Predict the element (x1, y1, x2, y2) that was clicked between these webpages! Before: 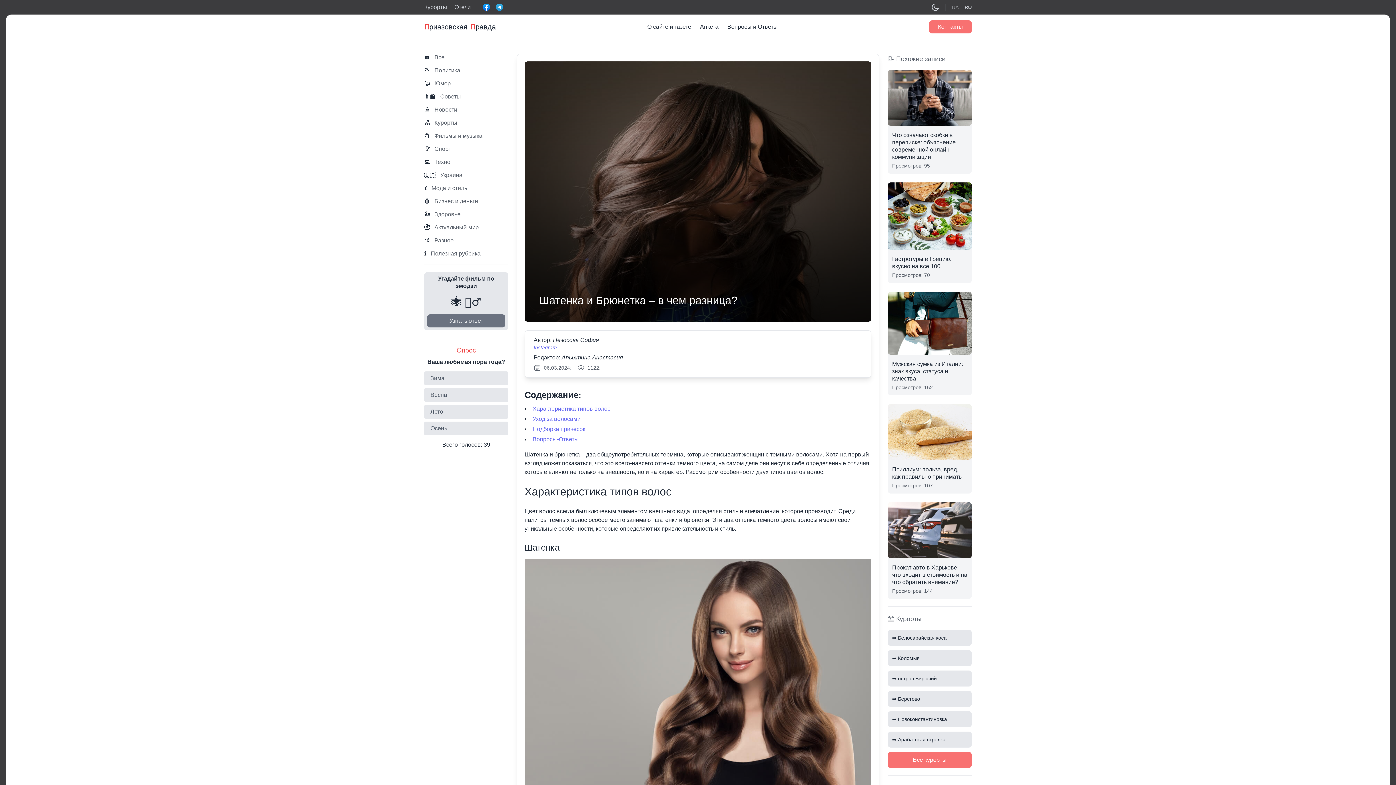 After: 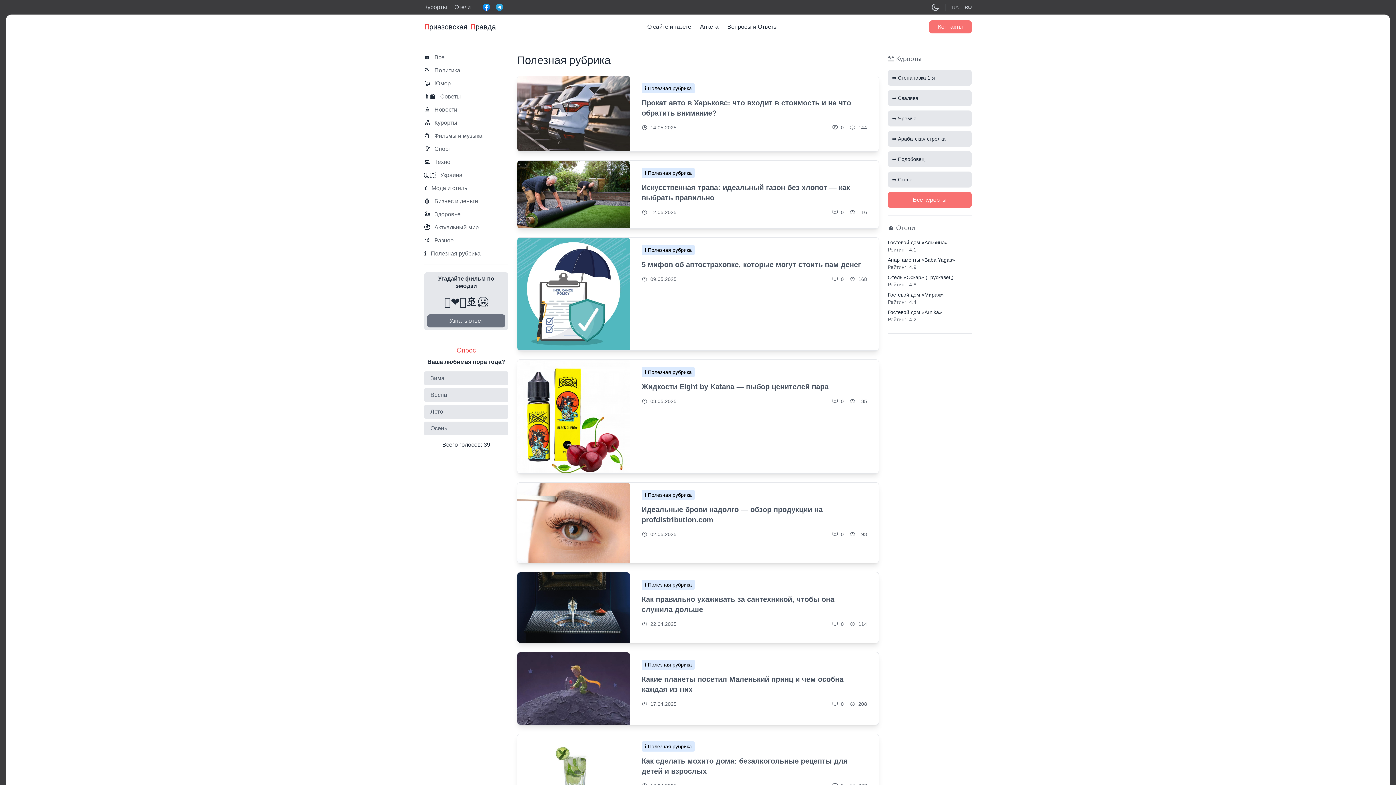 Action: bbox: (424, 250, 508, 257)